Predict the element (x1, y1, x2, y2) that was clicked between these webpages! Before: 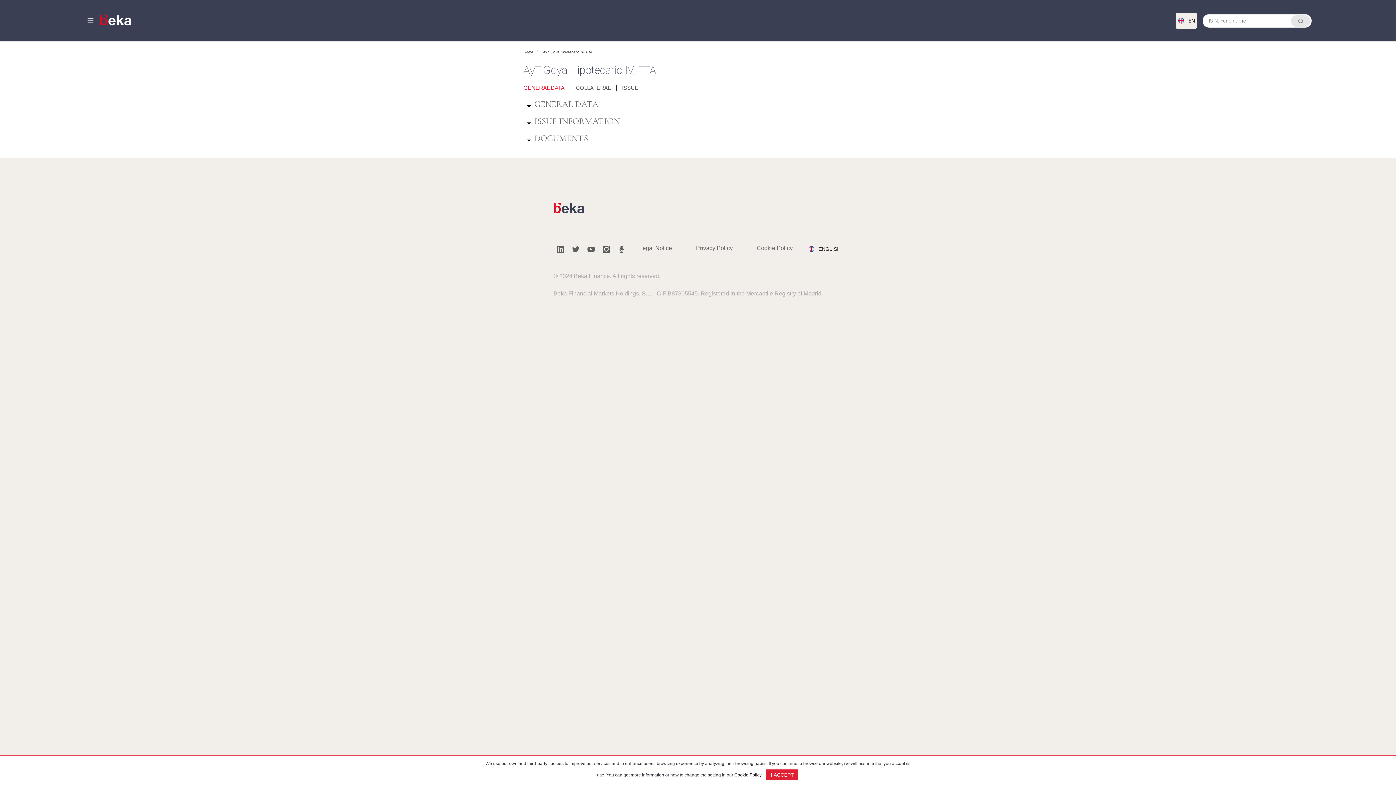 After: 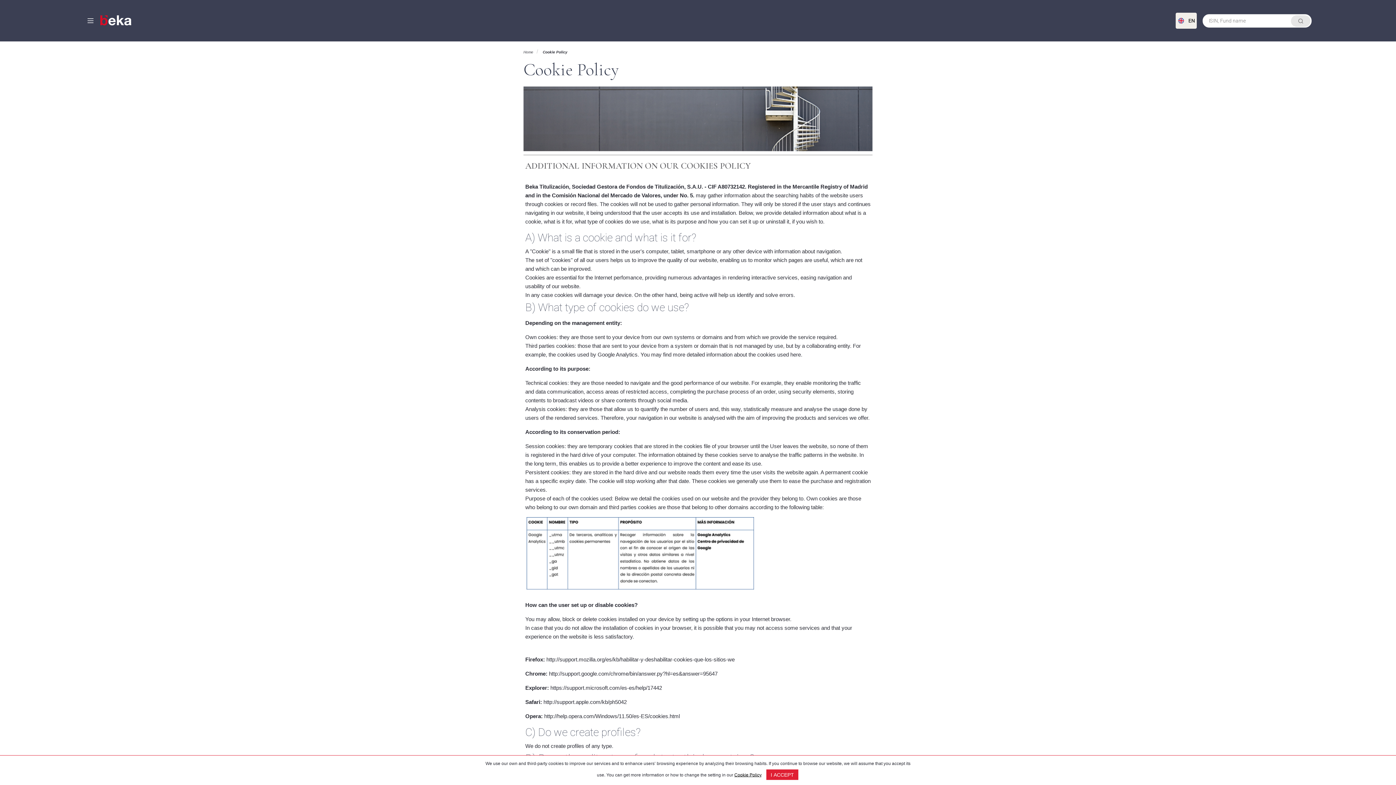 Action: bbox: (734, 772, 761, 778) label: Cookie Policy